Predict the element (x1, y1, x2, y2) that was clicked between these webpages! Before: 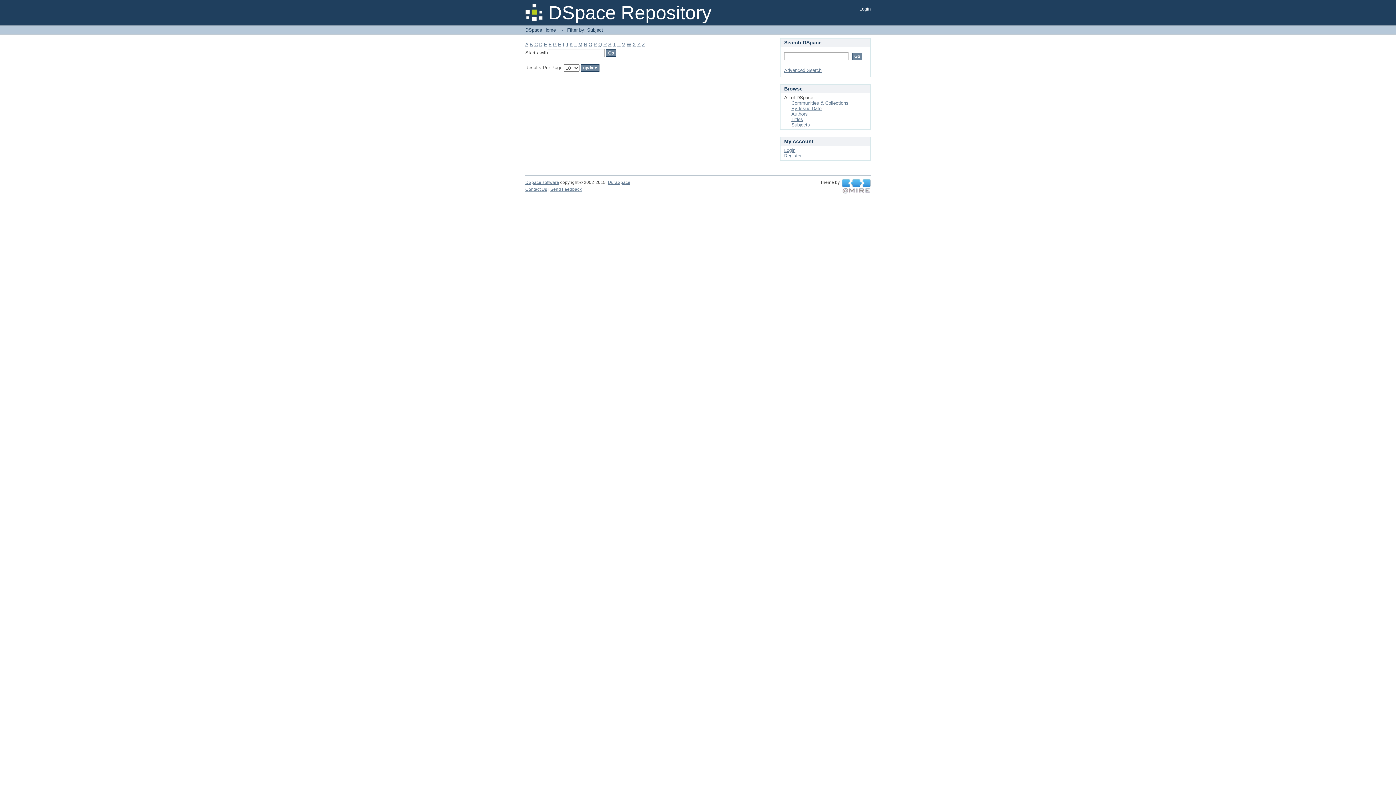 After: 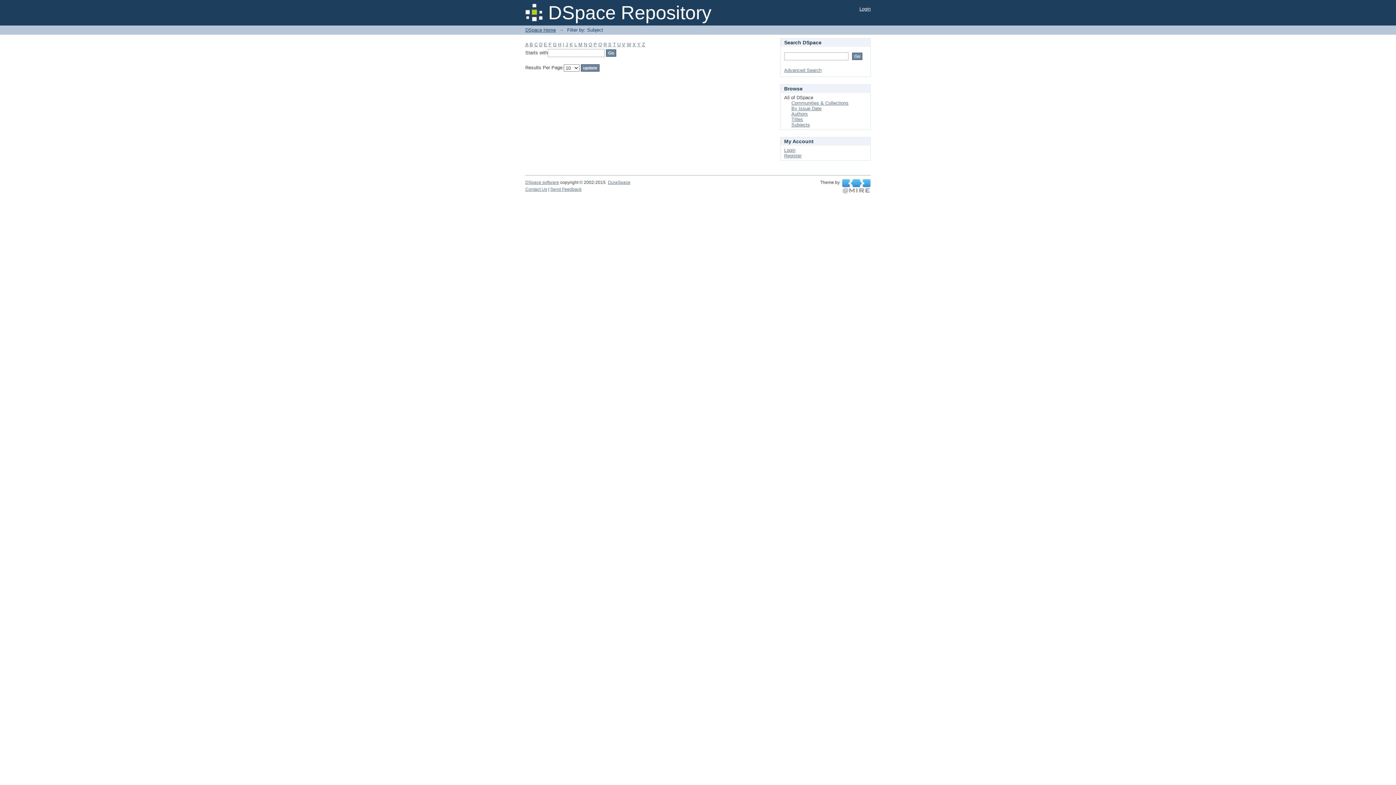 Action: label: W bbox: (626, 41, 631, 47)